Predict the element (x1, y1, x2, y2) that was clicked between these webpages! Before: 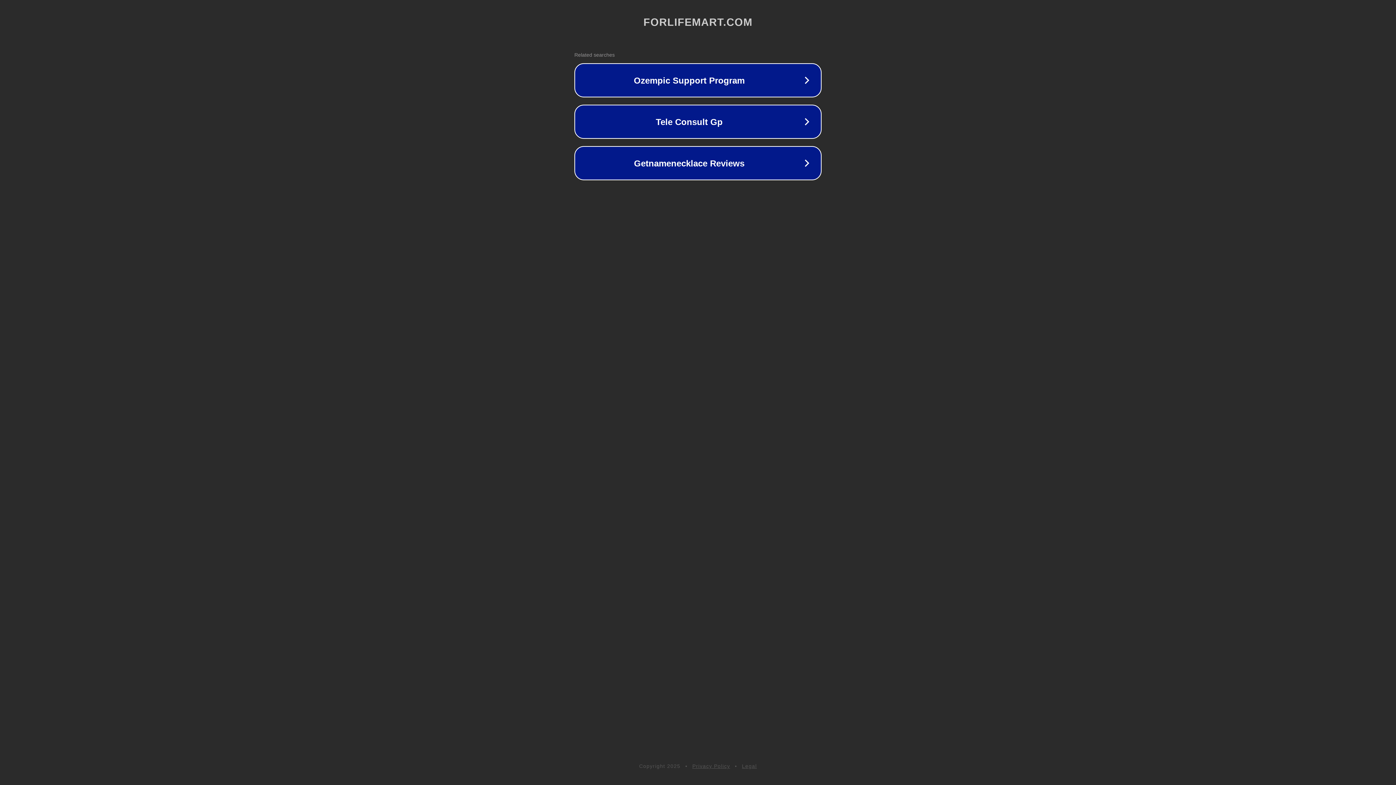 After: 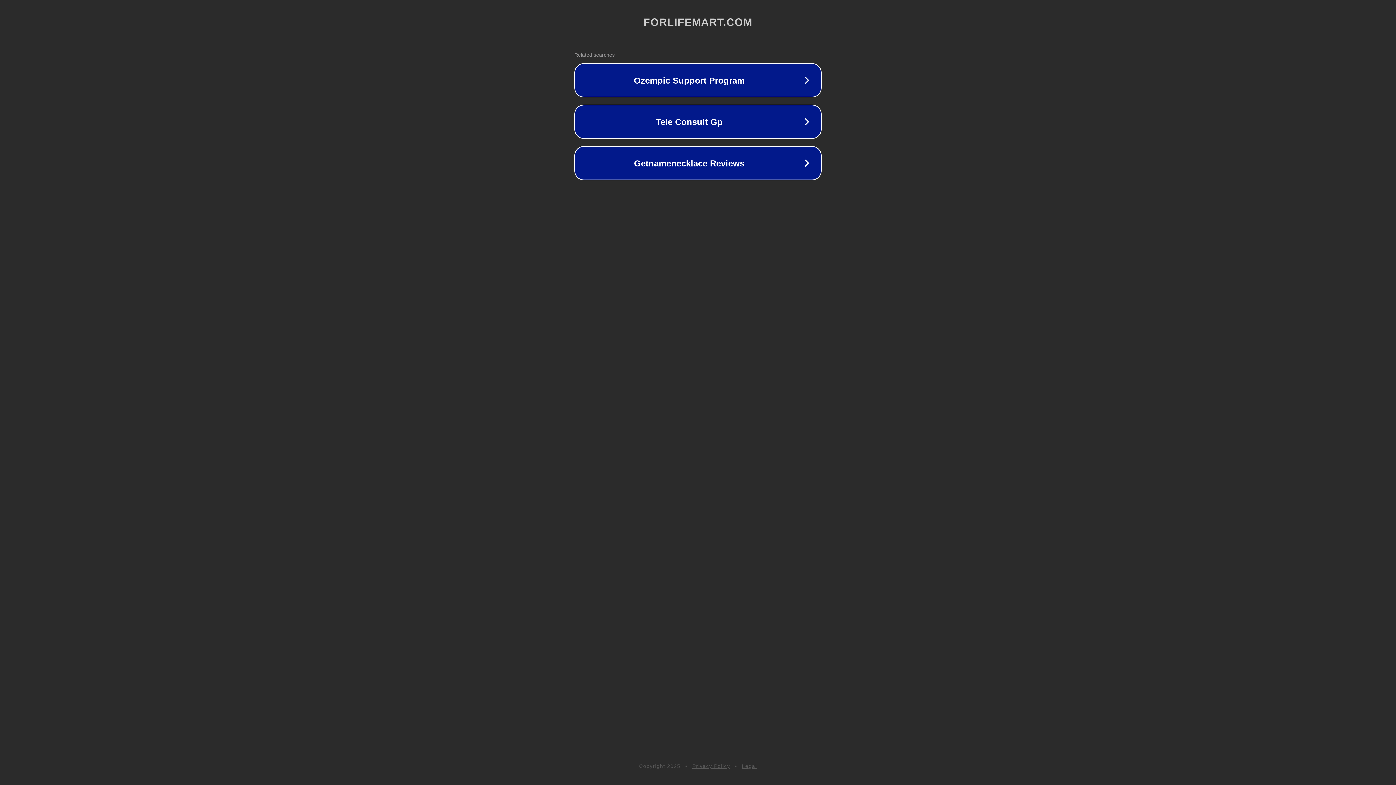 Action: bbox: (692, 763, 730, 769) label: Privacy Policy